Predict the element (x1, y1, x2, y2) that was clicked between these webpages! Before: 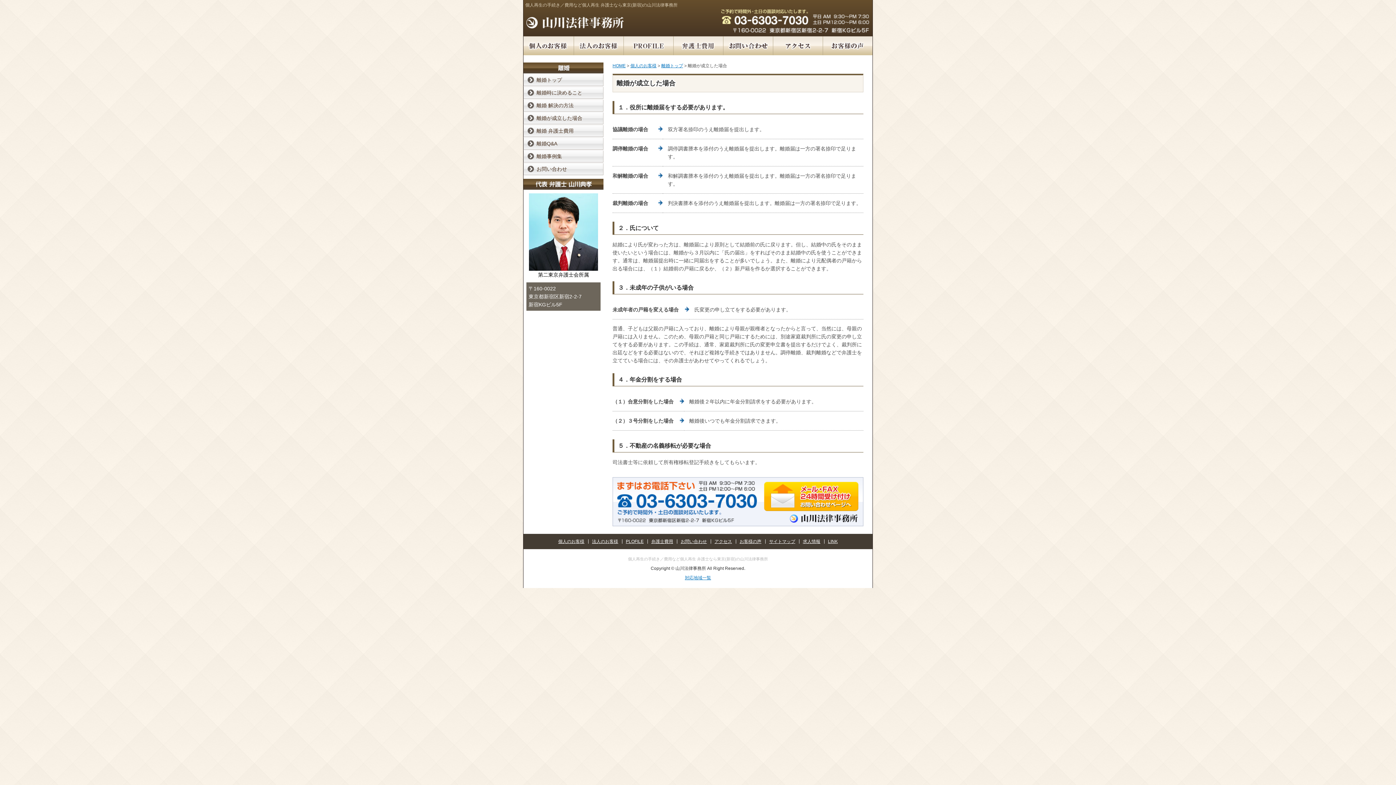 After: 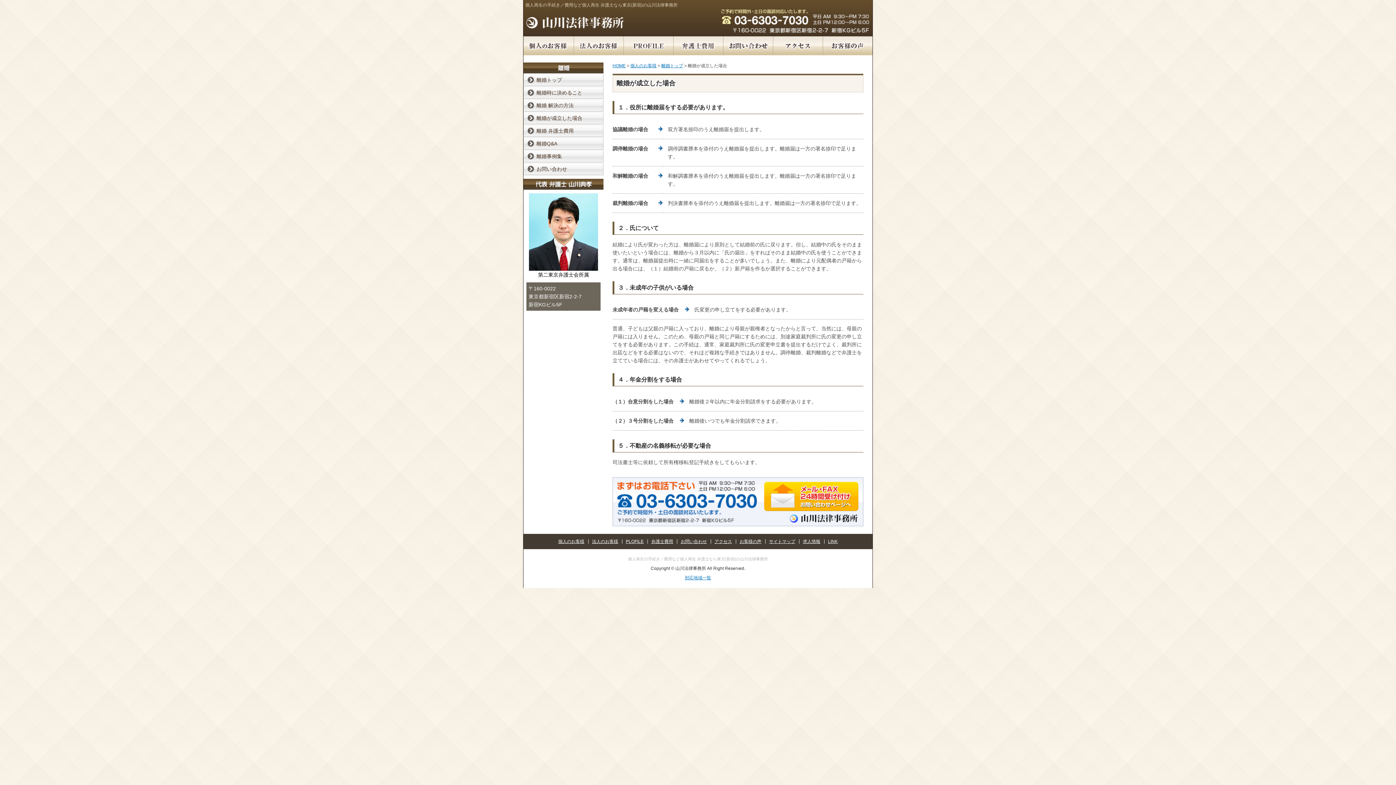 Action: bbox: (523, 112, 603, 124) label: 離婚が成立した場合